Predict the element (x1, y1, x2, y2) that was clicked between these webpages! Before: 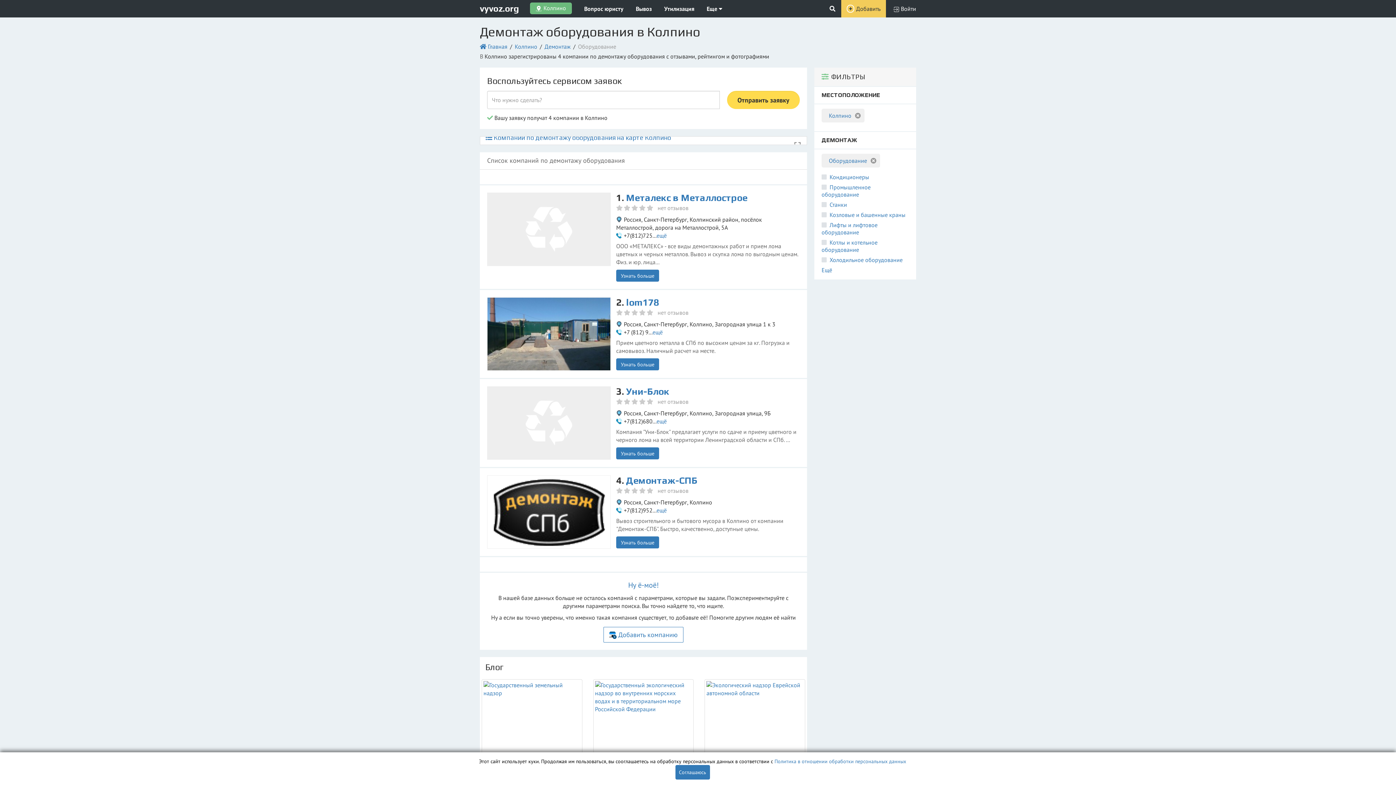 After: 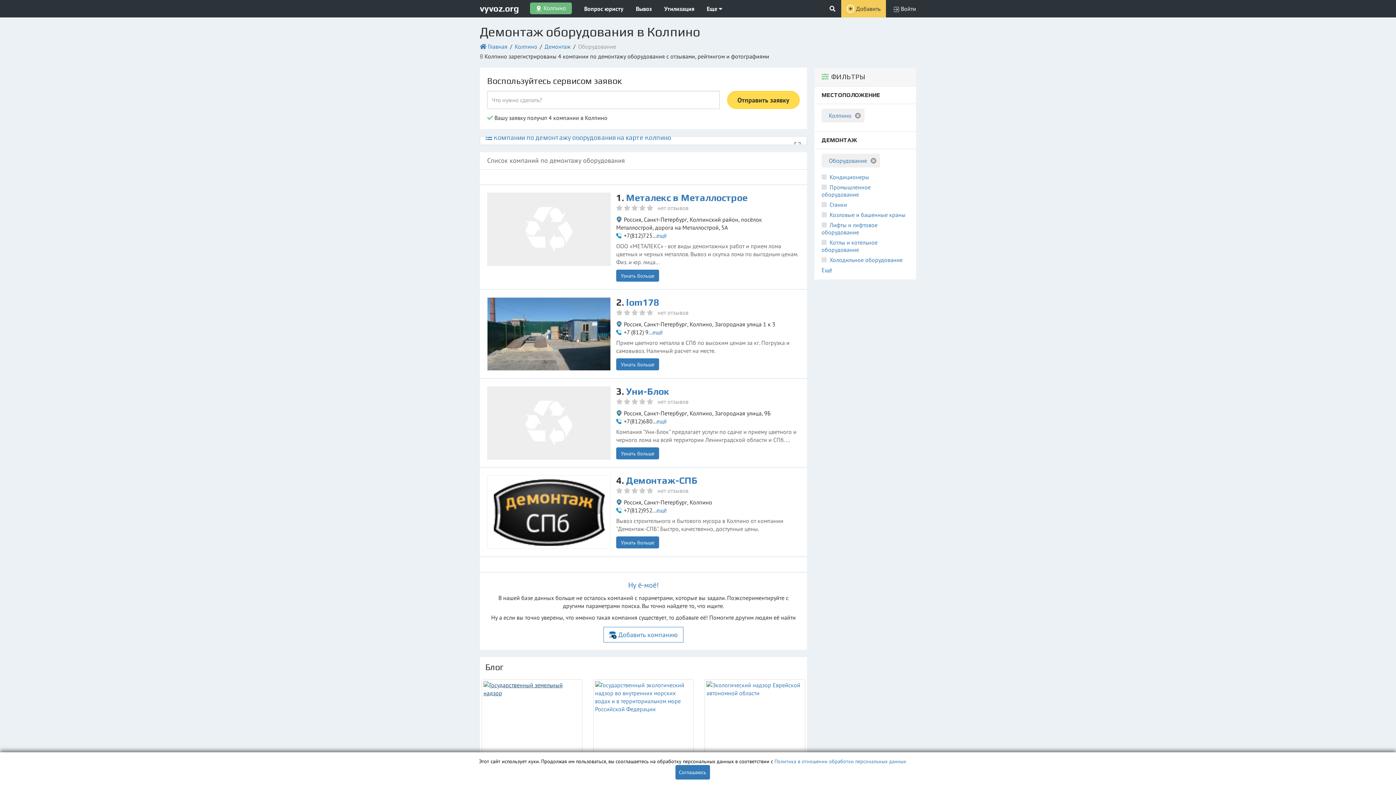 Action: bbox: (483, 681, 580, 754)